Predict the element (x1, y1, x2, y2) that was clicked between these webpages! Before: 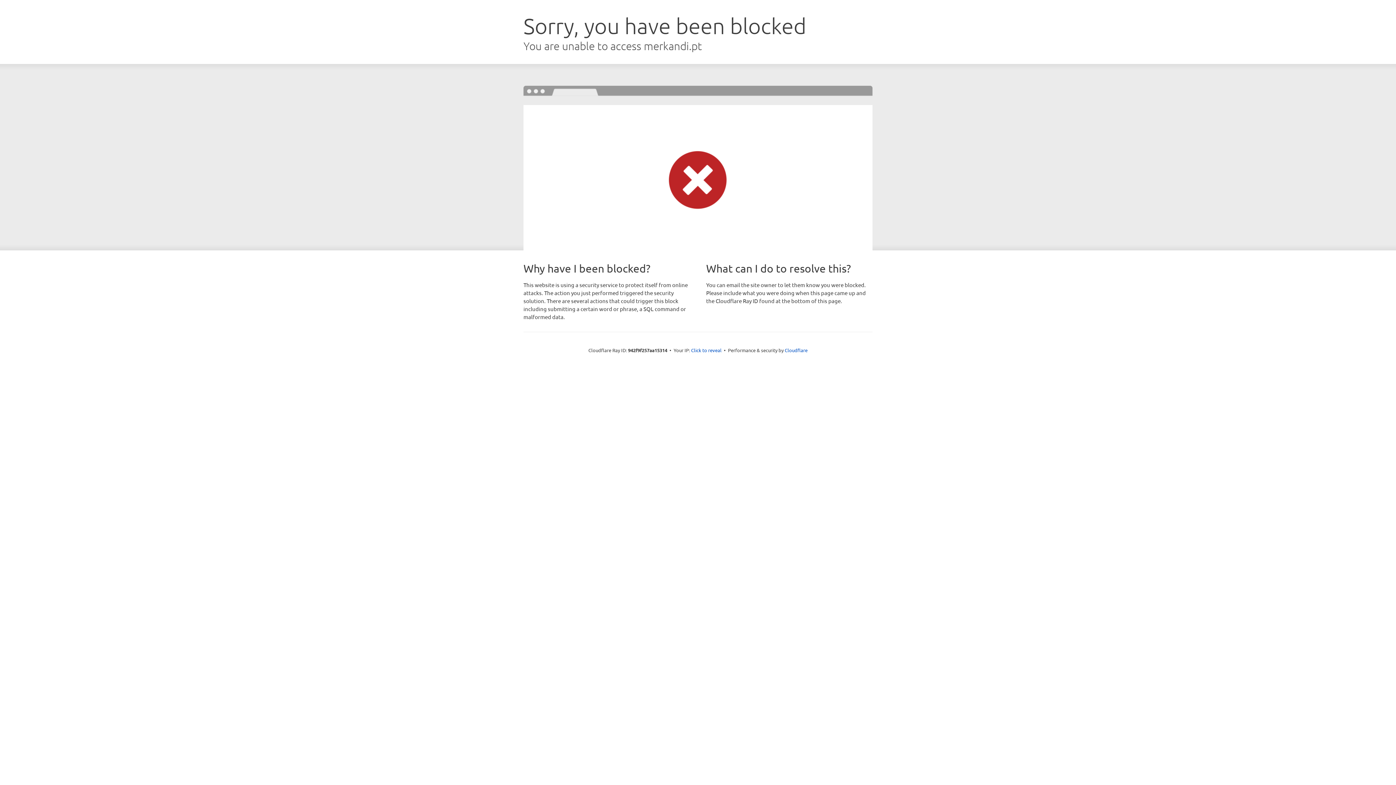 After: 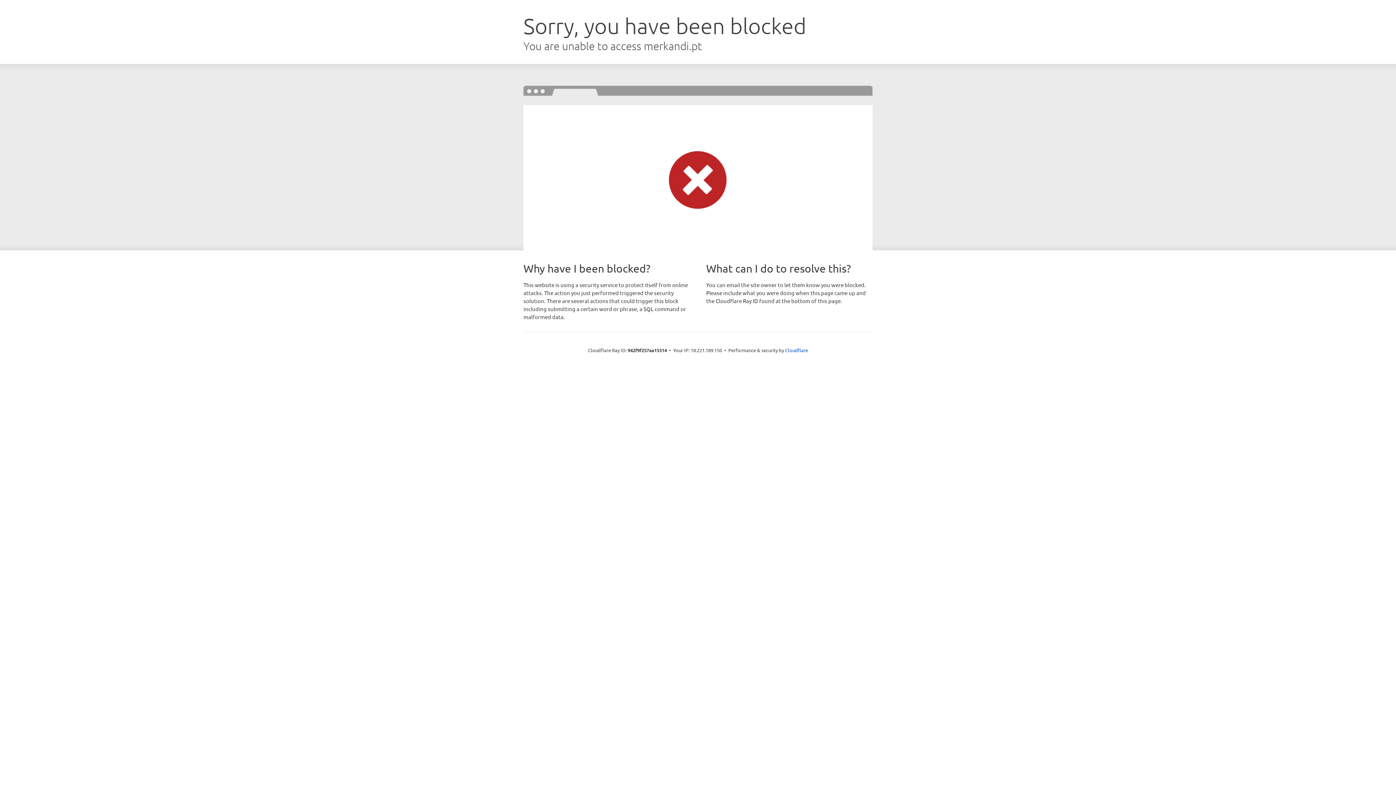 Action: label: Click to reveal bbox: (691, 346, 721, 353)